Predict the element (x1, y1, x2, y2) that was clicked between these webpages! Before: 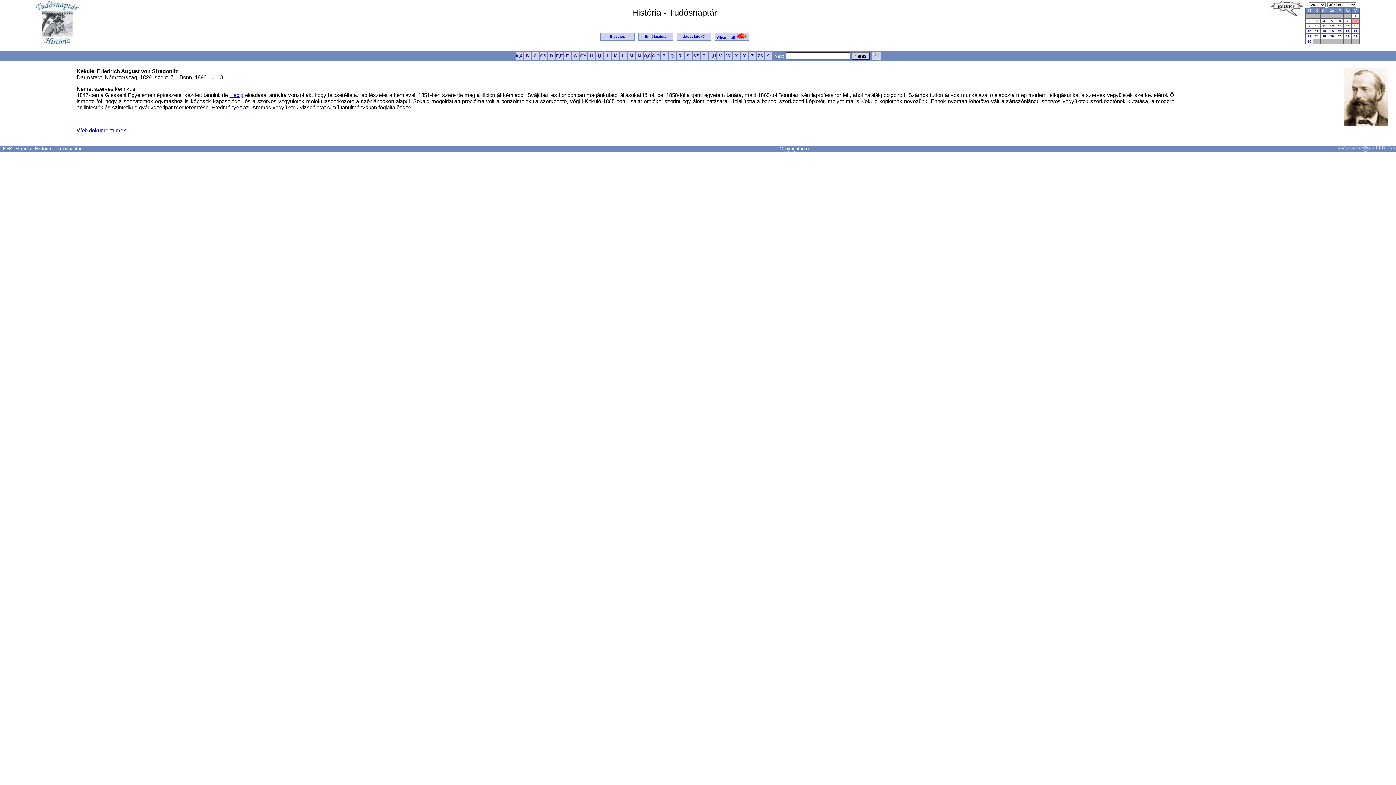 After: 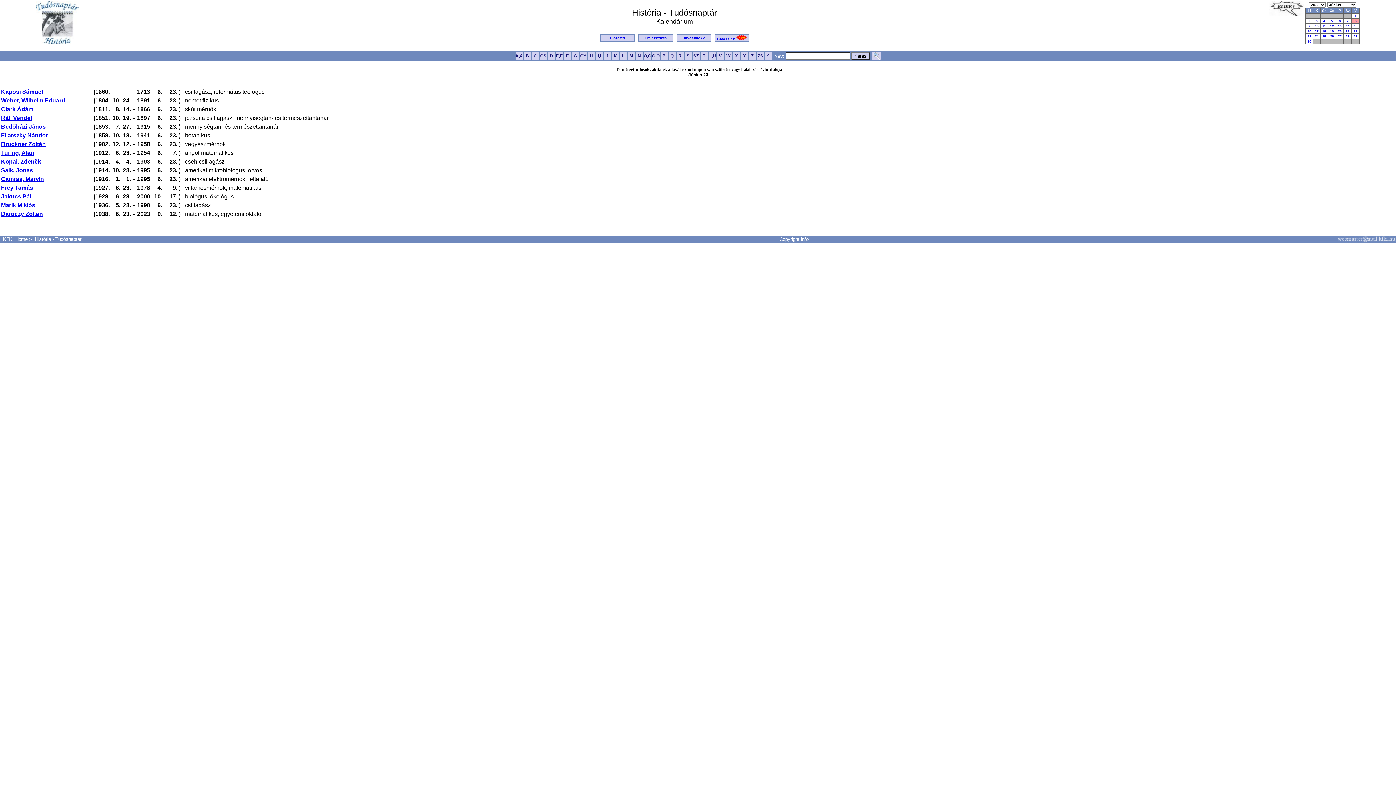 Action: label: 23 bbox: (1308, 34, 1311, 38)